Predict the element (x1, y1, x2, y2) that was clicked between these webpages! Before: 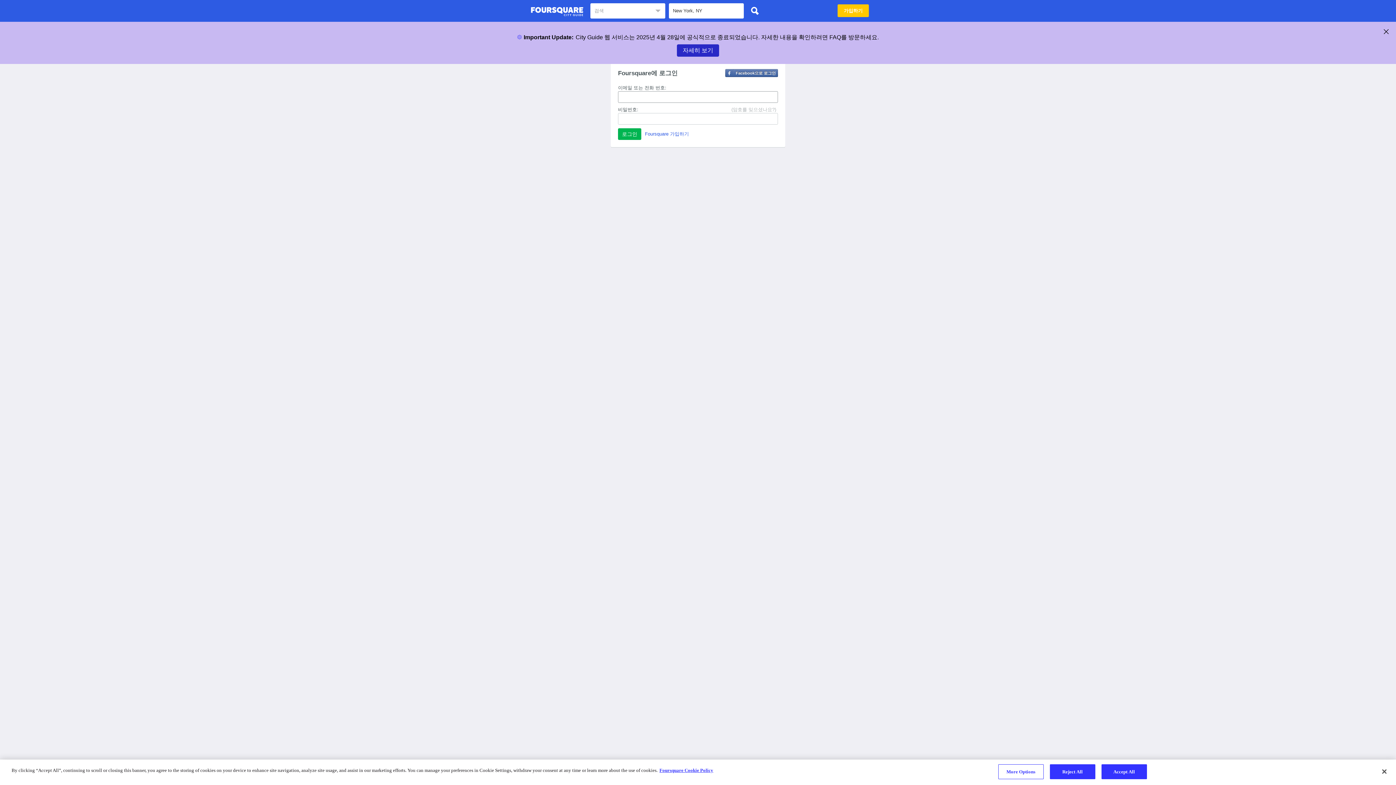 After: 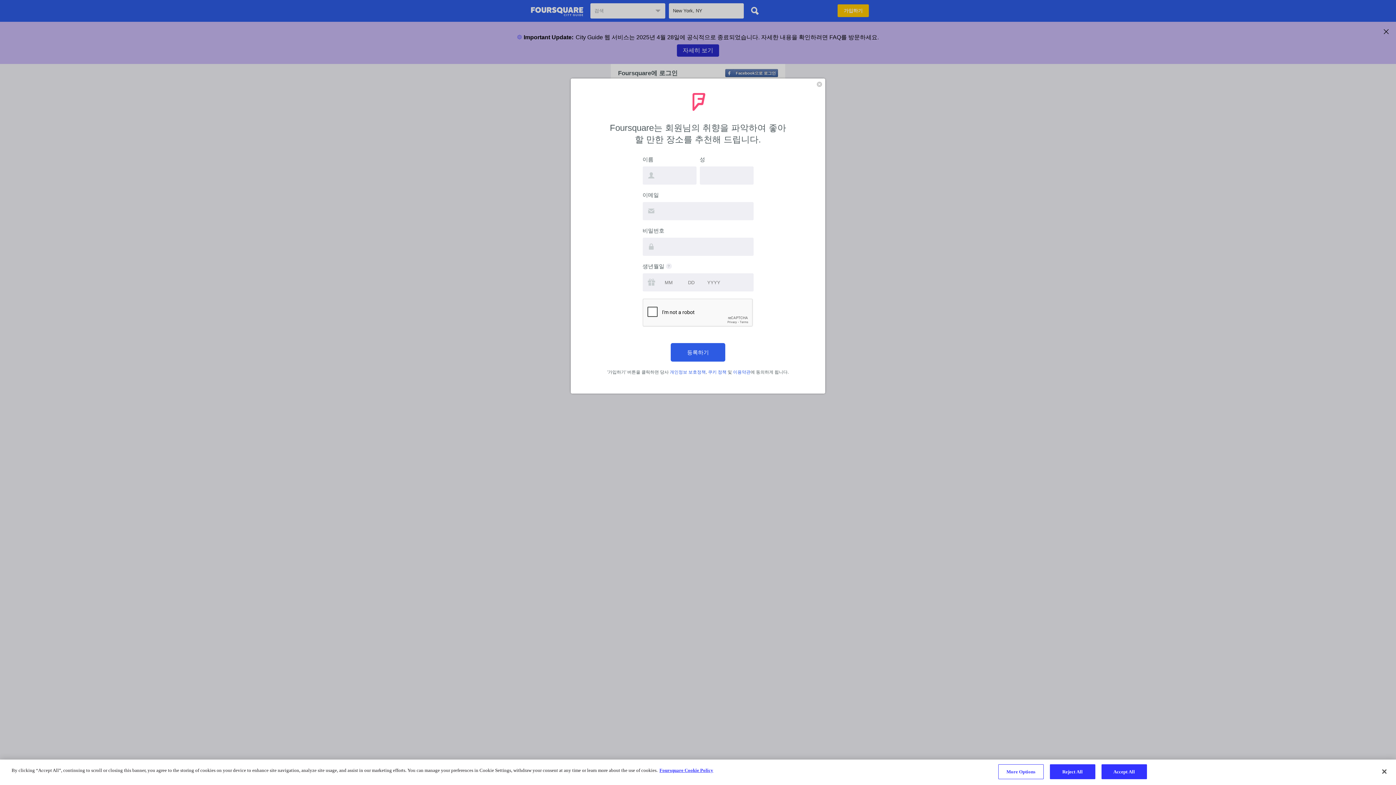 Action: label: Foursquare 가입하기 bbox: (645, 131, 689, 136)